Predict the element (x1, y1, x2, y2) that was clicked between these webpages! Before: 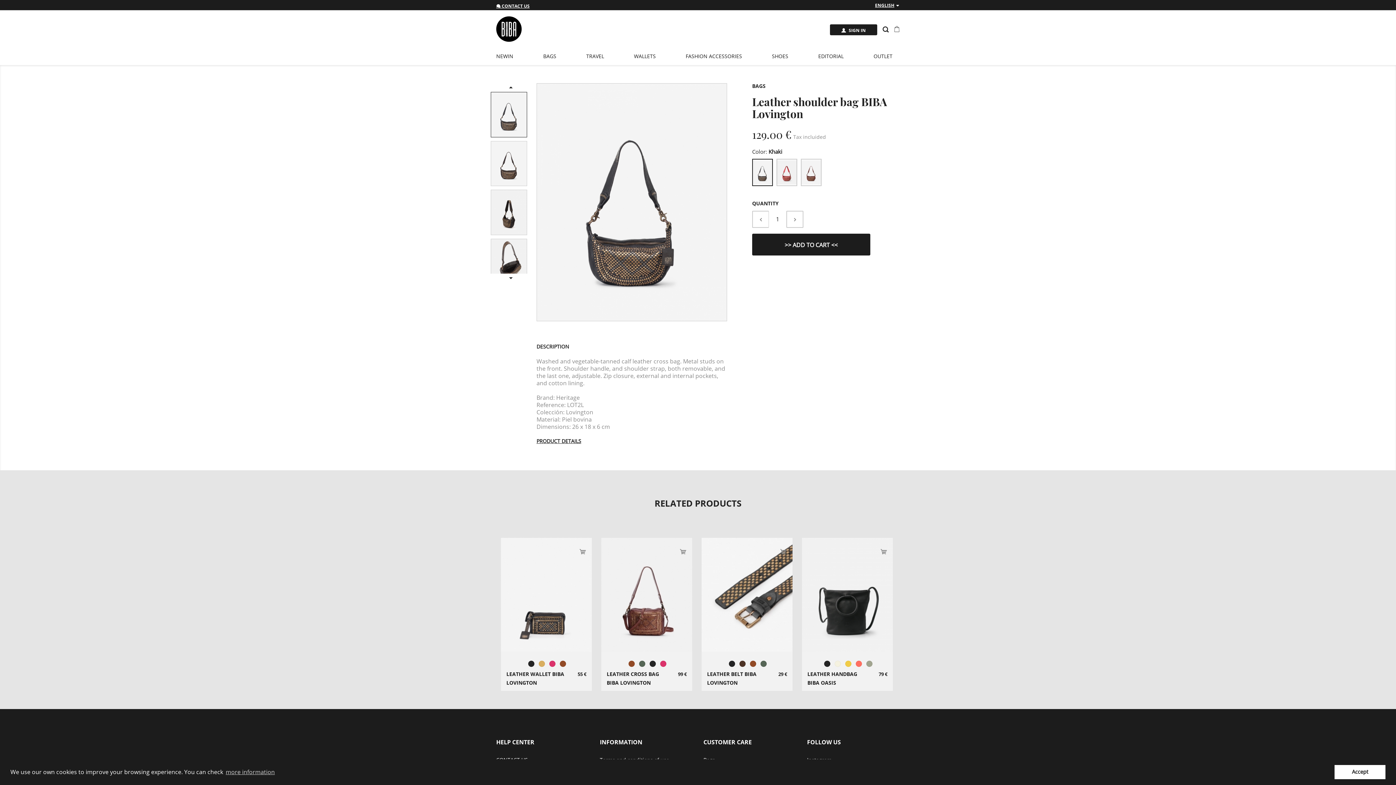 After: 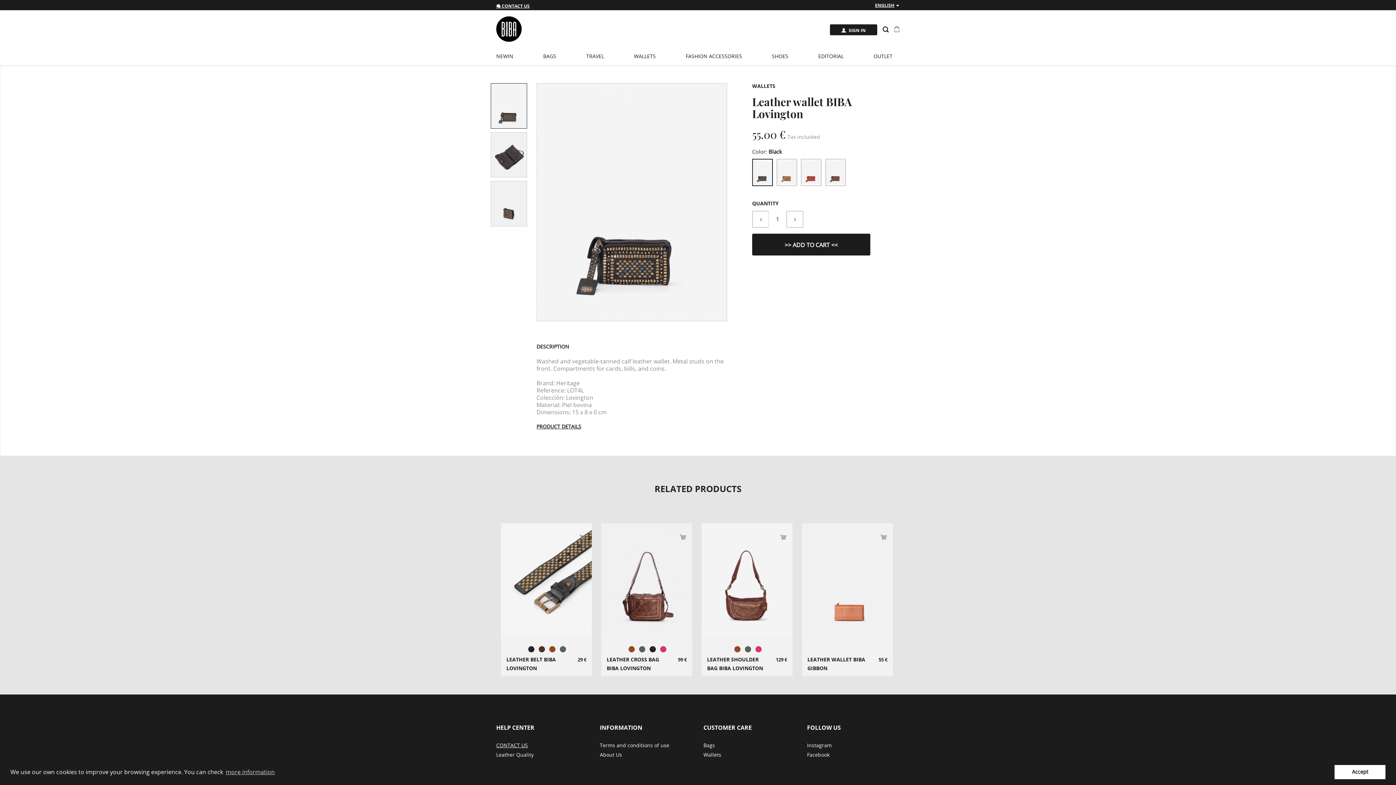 Action: bbox: (506, 546, 586, 651)